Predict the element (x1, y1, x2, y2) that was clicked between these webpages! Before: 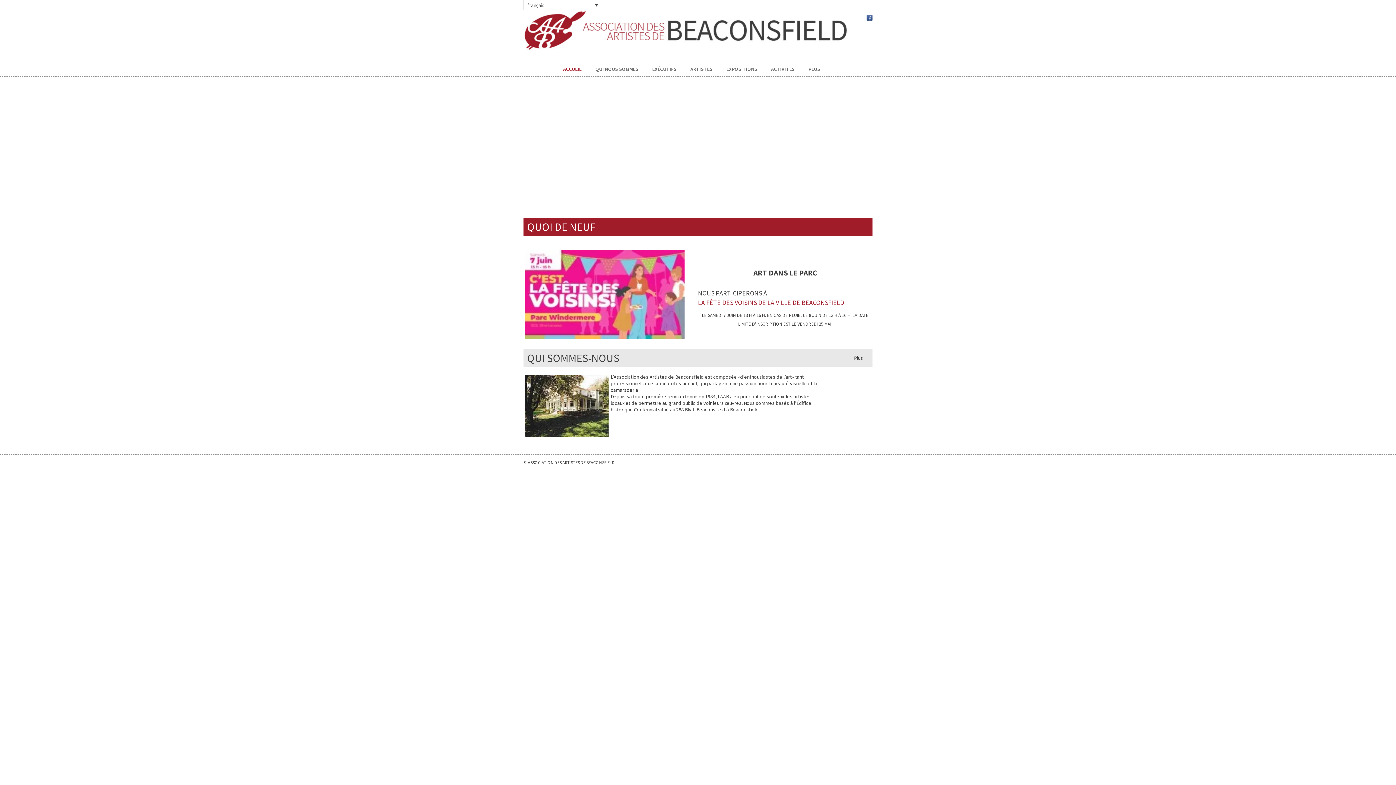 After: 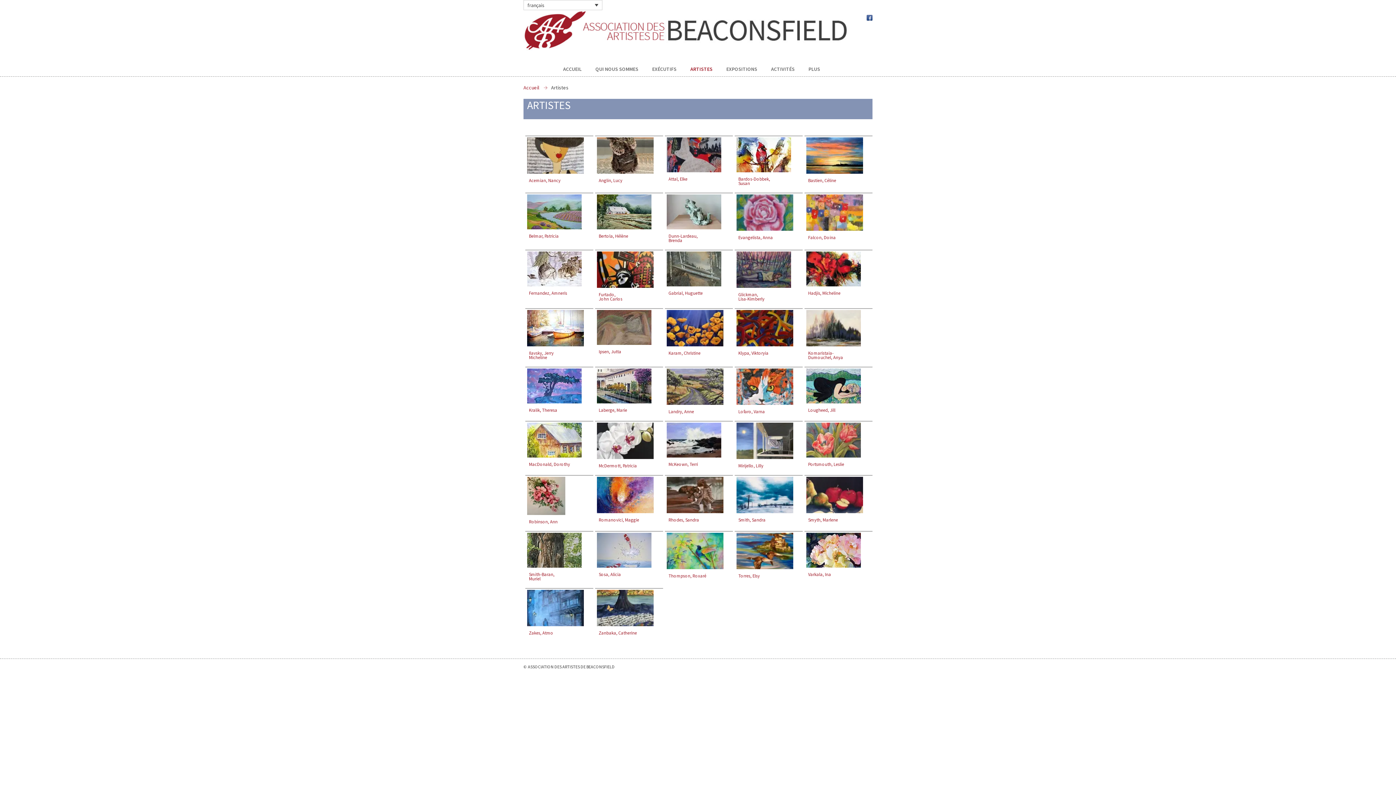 Action: label: ARTISTES bbox: (690, 61, 712, 76)